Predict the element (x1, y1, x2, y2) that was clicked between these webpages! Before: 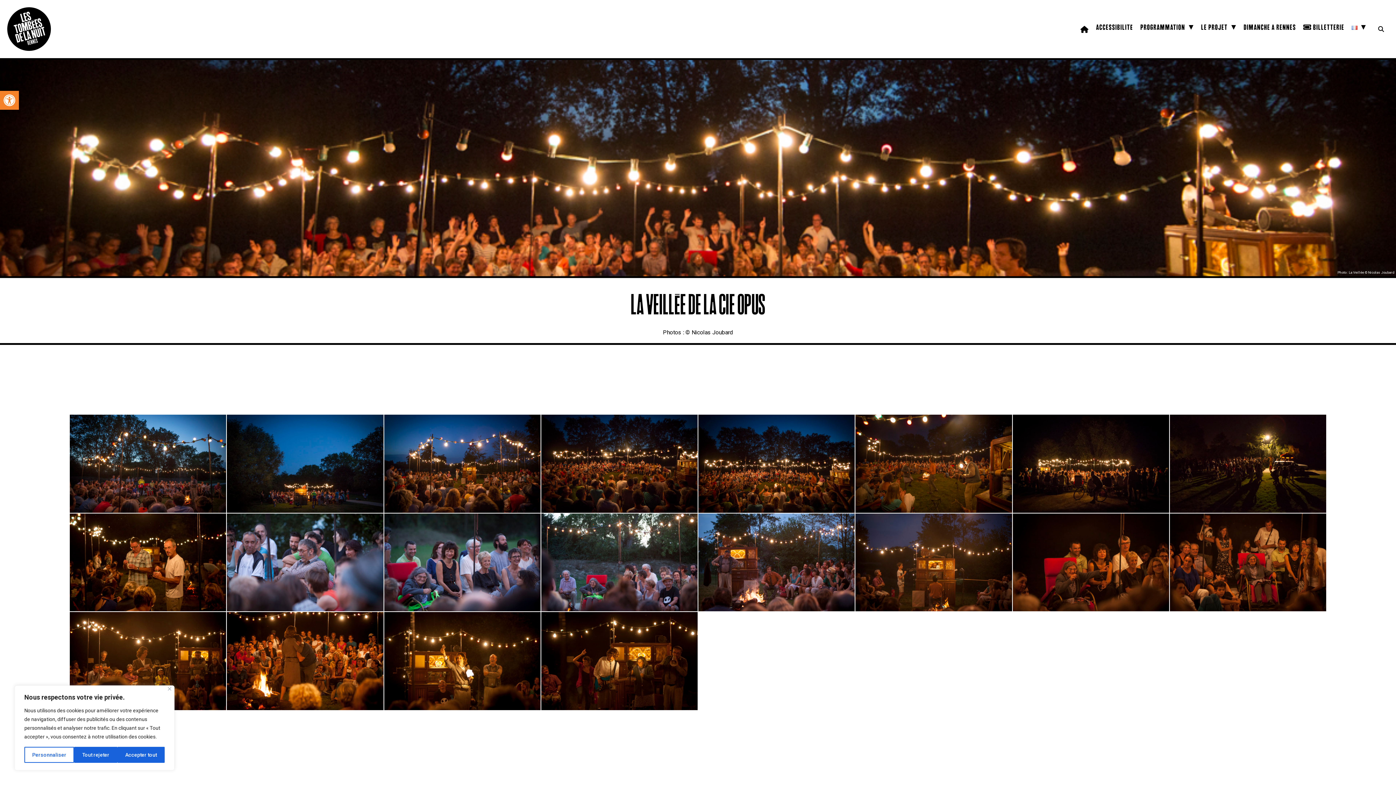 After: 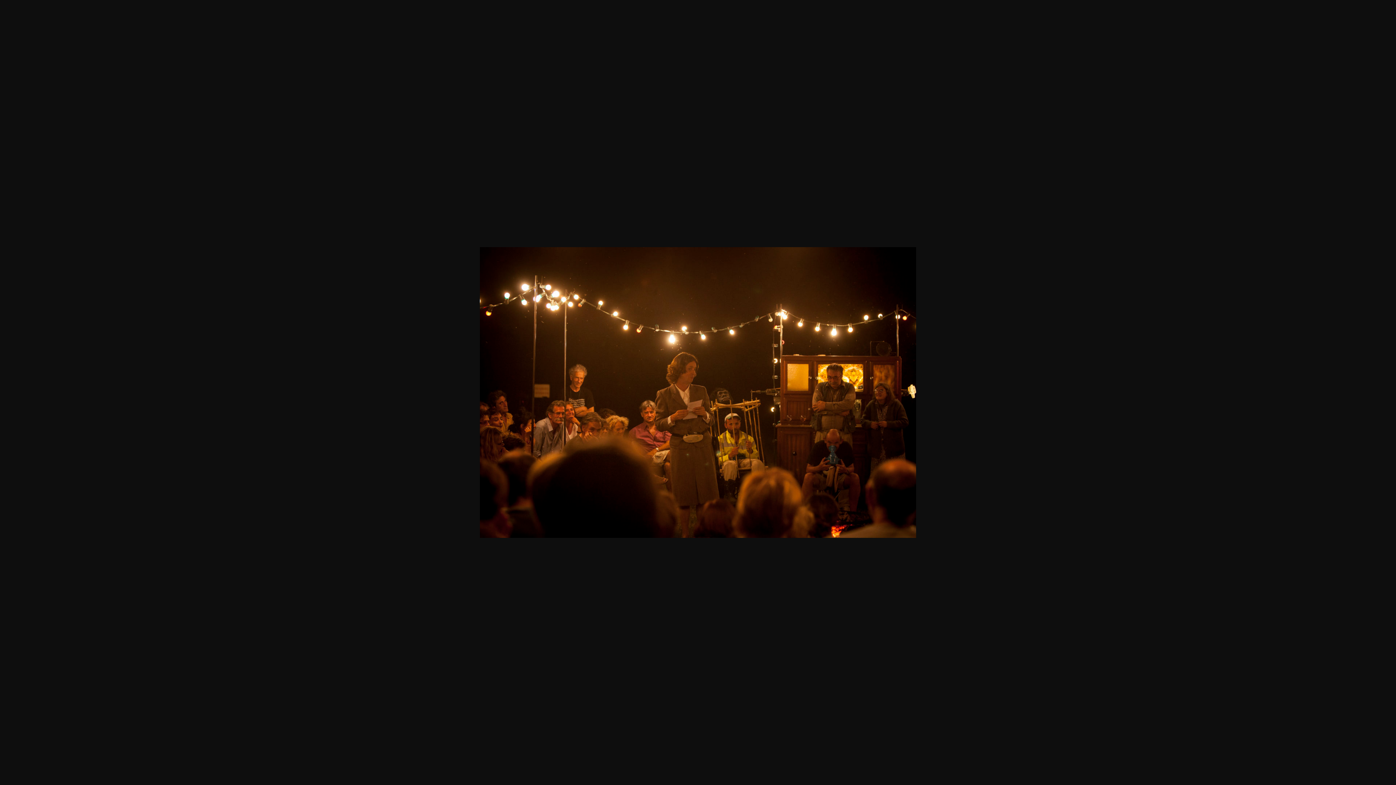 Action: bbox: (69, 612, 226, 710)